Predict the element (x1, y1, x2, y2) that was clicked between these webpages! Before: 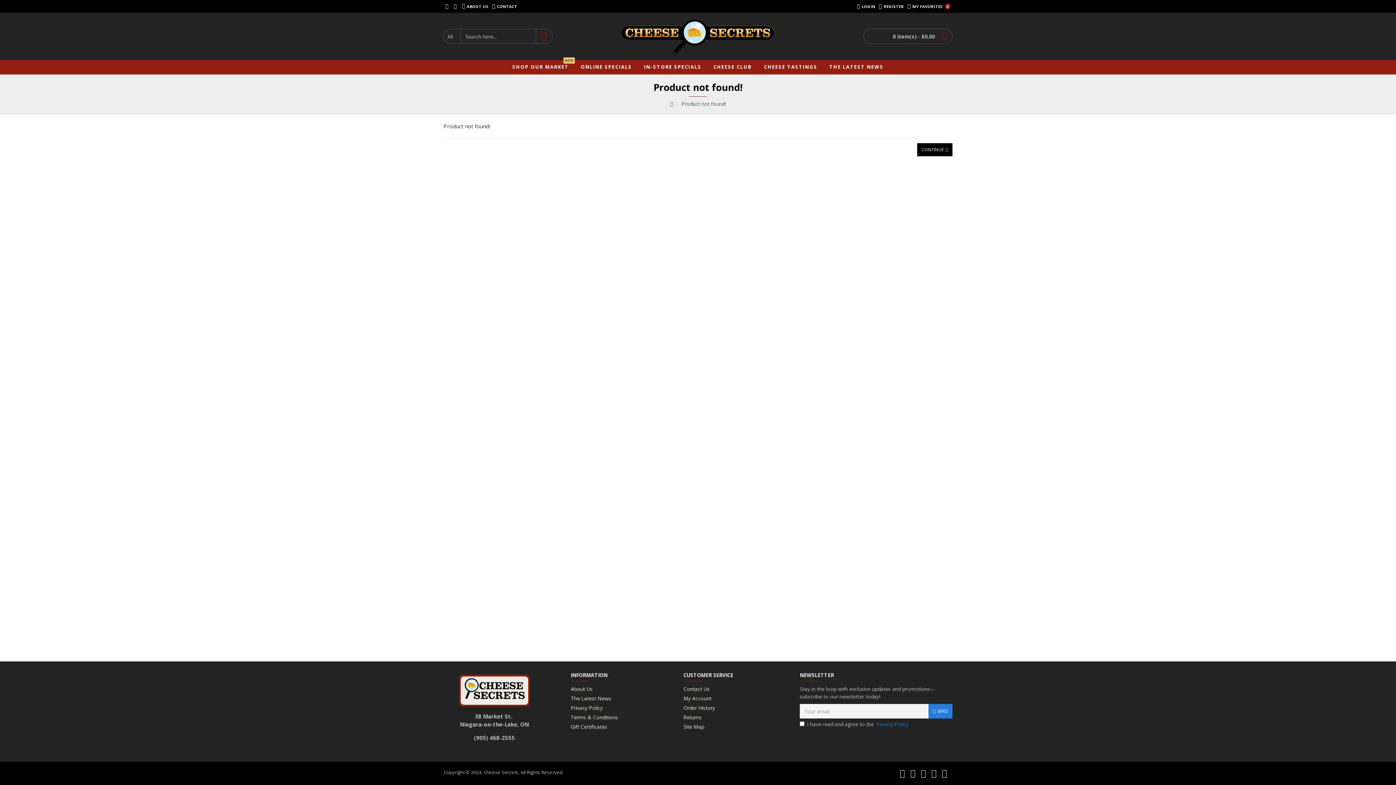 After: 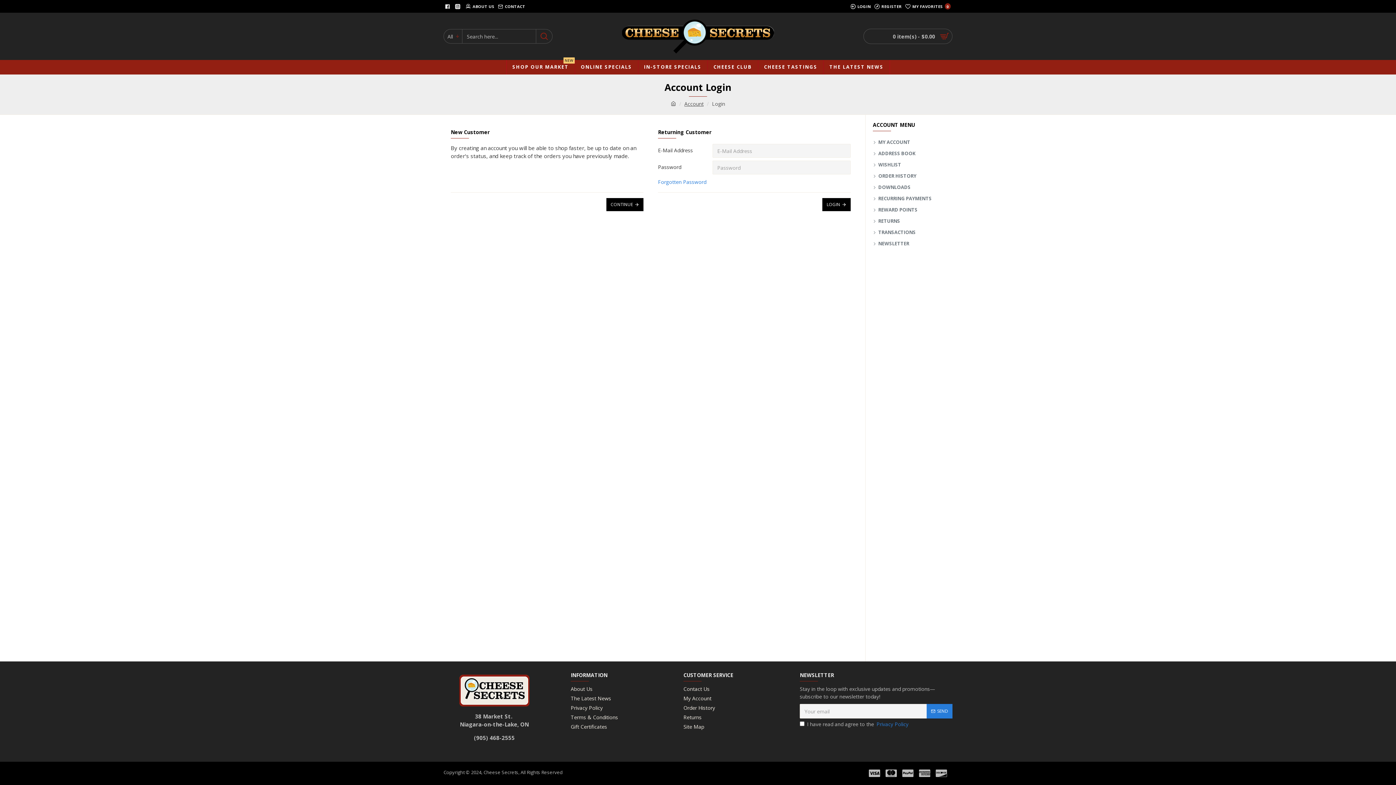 Action: bbox: (683, 704, 715, 713) label: Order History